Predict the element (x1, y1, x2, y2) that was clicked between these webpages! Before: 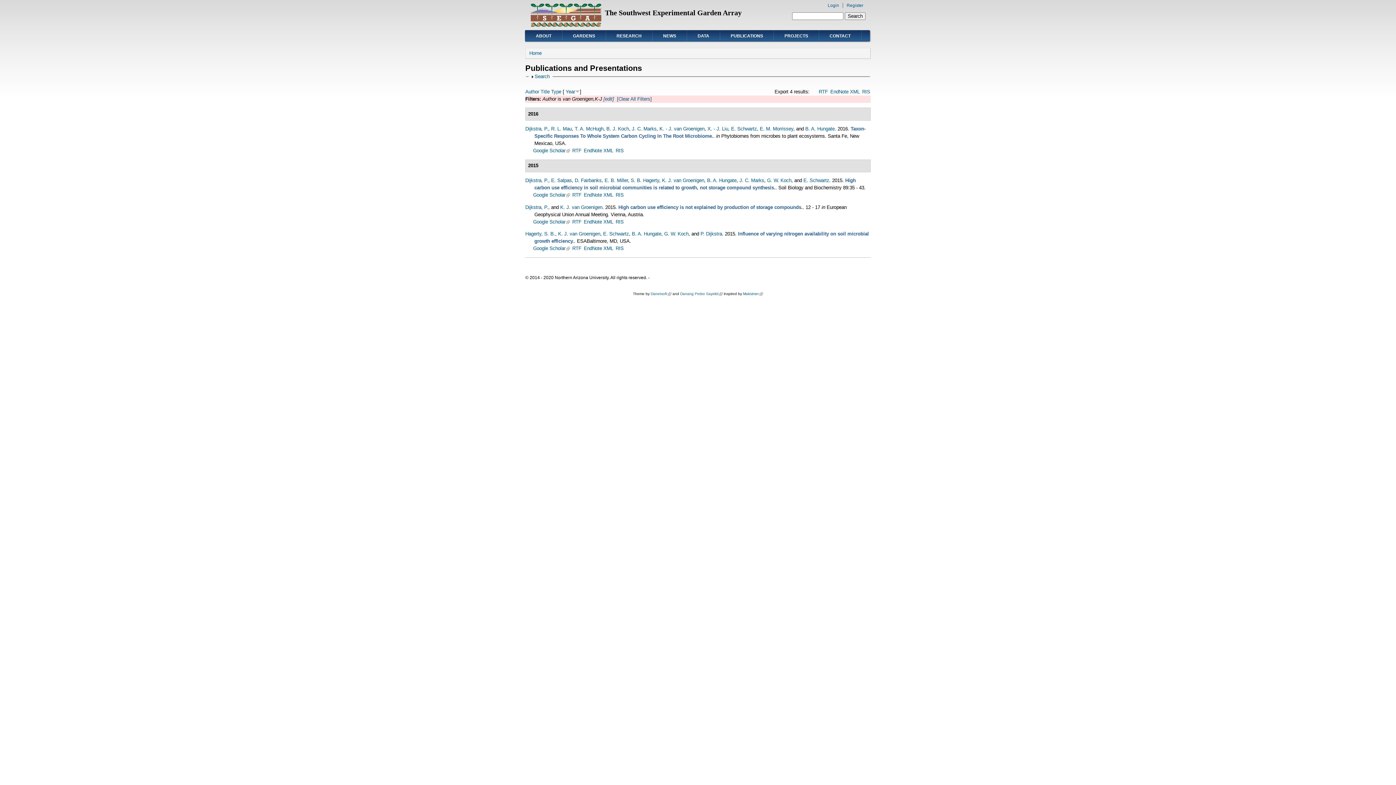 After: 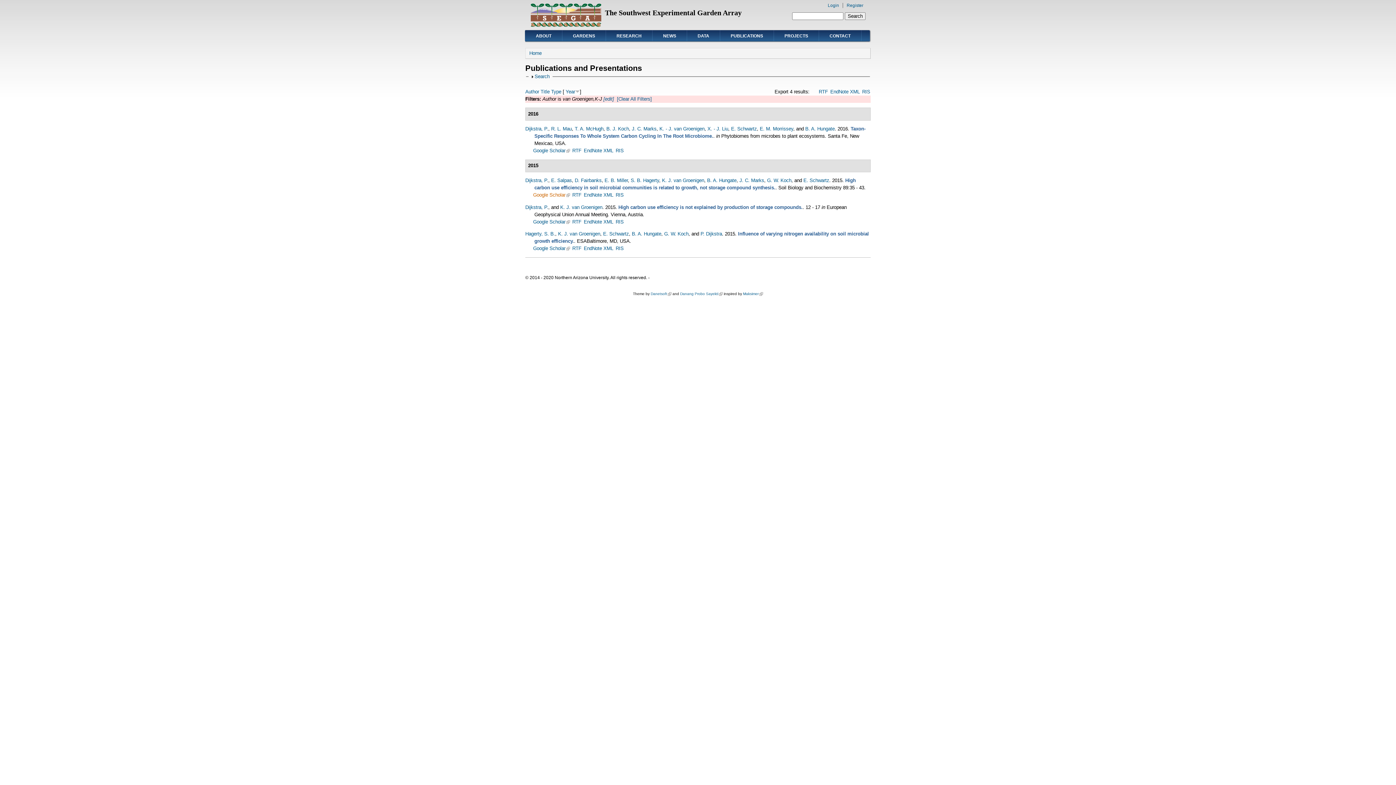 Action: label: Google Scholar
(link is external) bbox: (533, 192, 570, 197)